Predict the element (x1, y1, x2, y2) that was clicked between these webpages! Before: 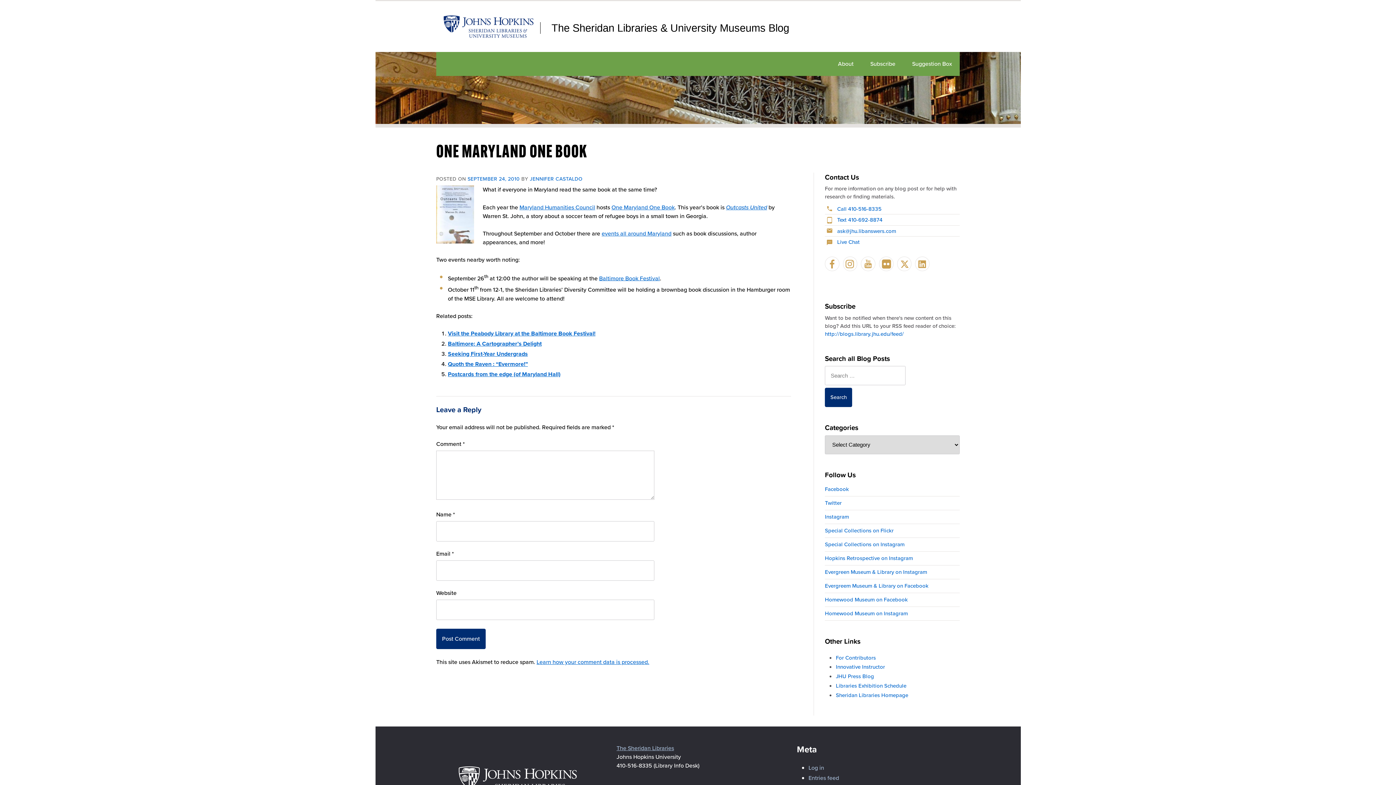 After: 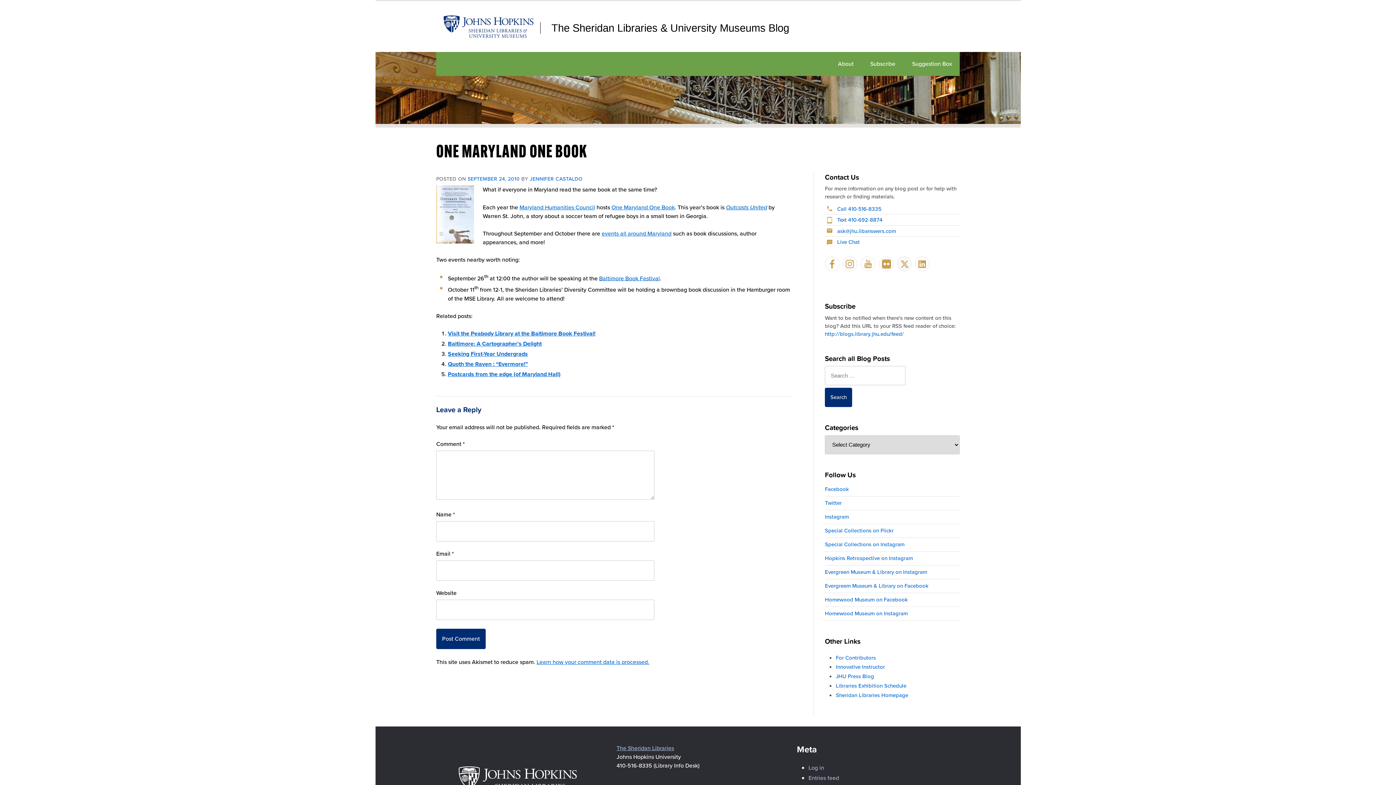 Action: bbox: (897, 256, 911, 271) label: x-twitter